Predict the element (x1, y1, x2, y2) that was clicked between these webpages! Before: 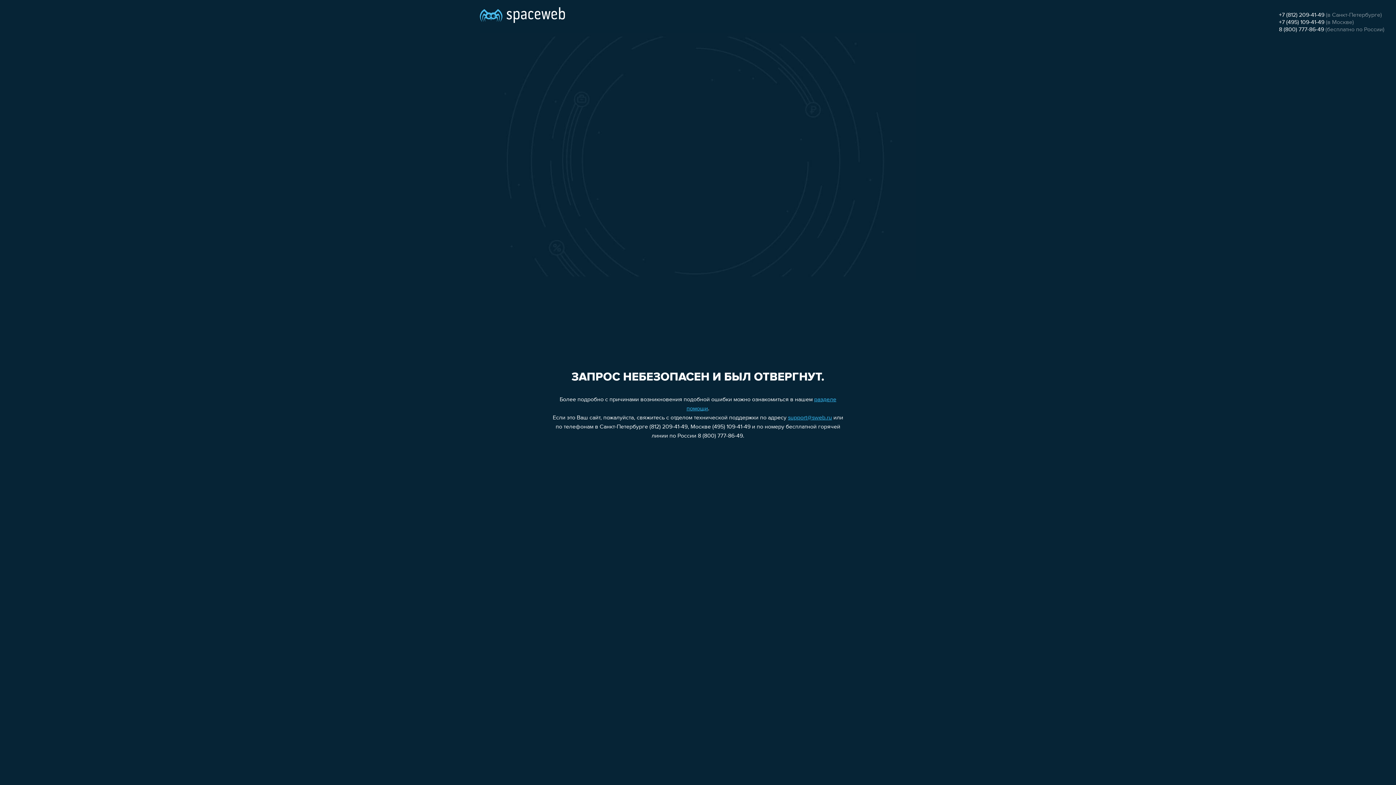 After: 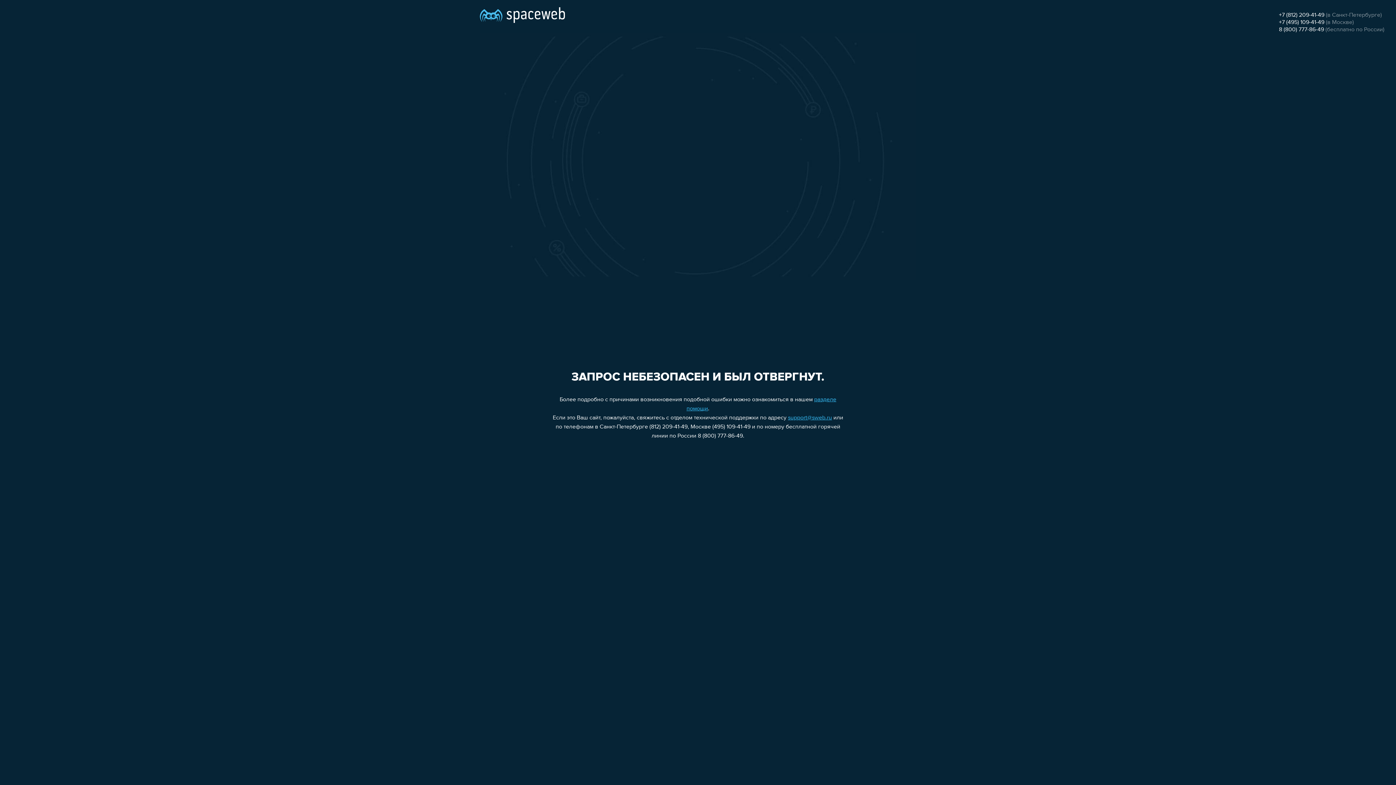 Action: bbox: (1279, 12, 1324, 18) label: +7 (812) 209-41-49